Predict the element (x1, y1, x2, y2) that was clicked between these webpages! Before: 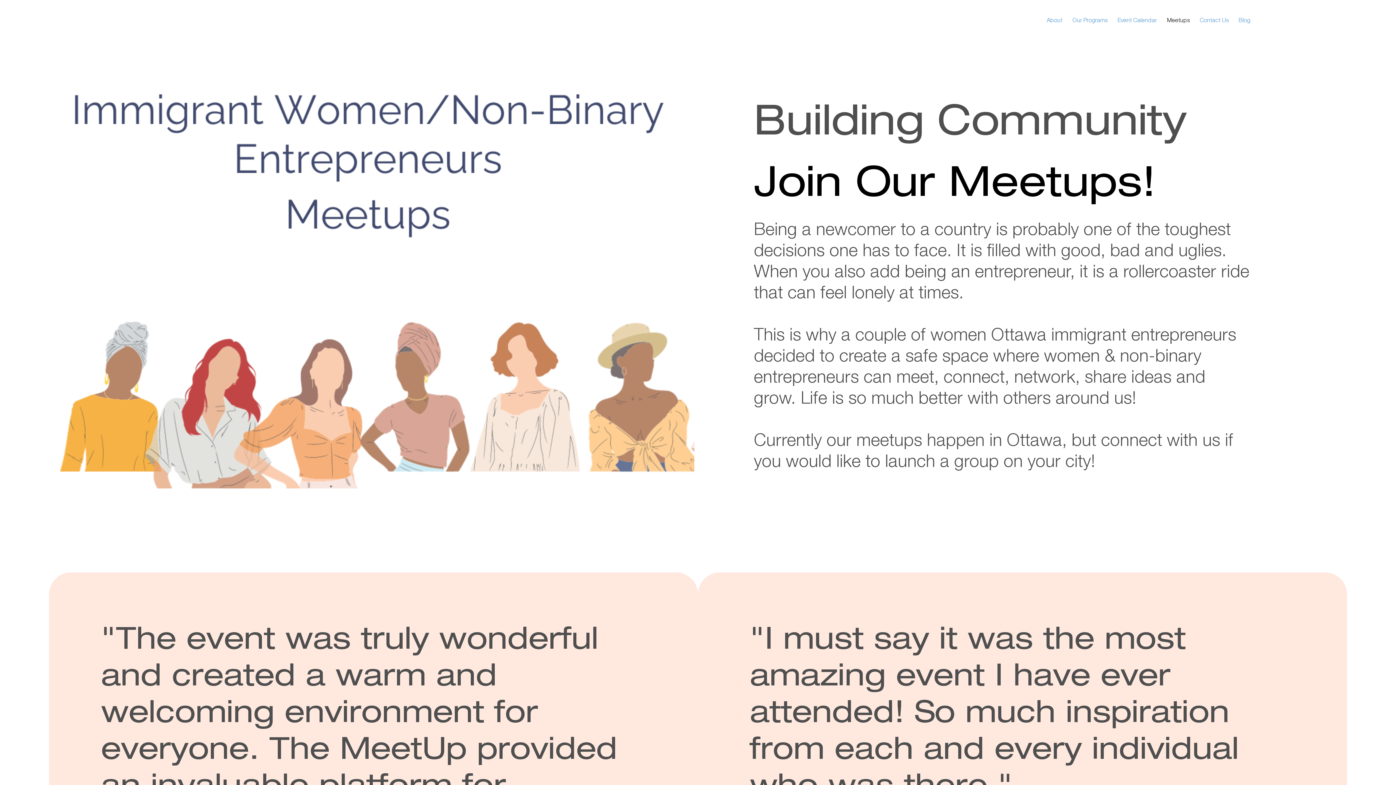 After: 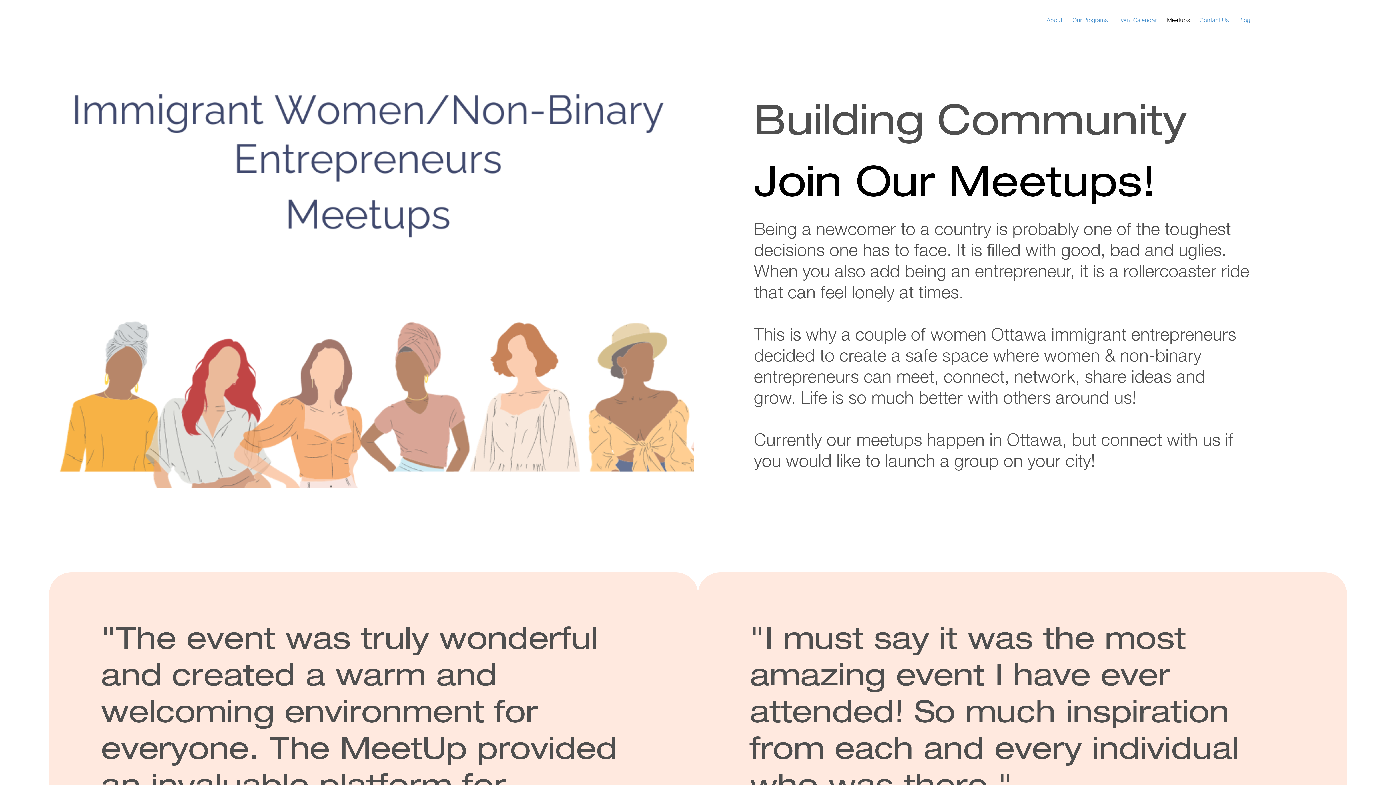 Action: label: Meetups bbox: (1163, 14, 1193, 28)